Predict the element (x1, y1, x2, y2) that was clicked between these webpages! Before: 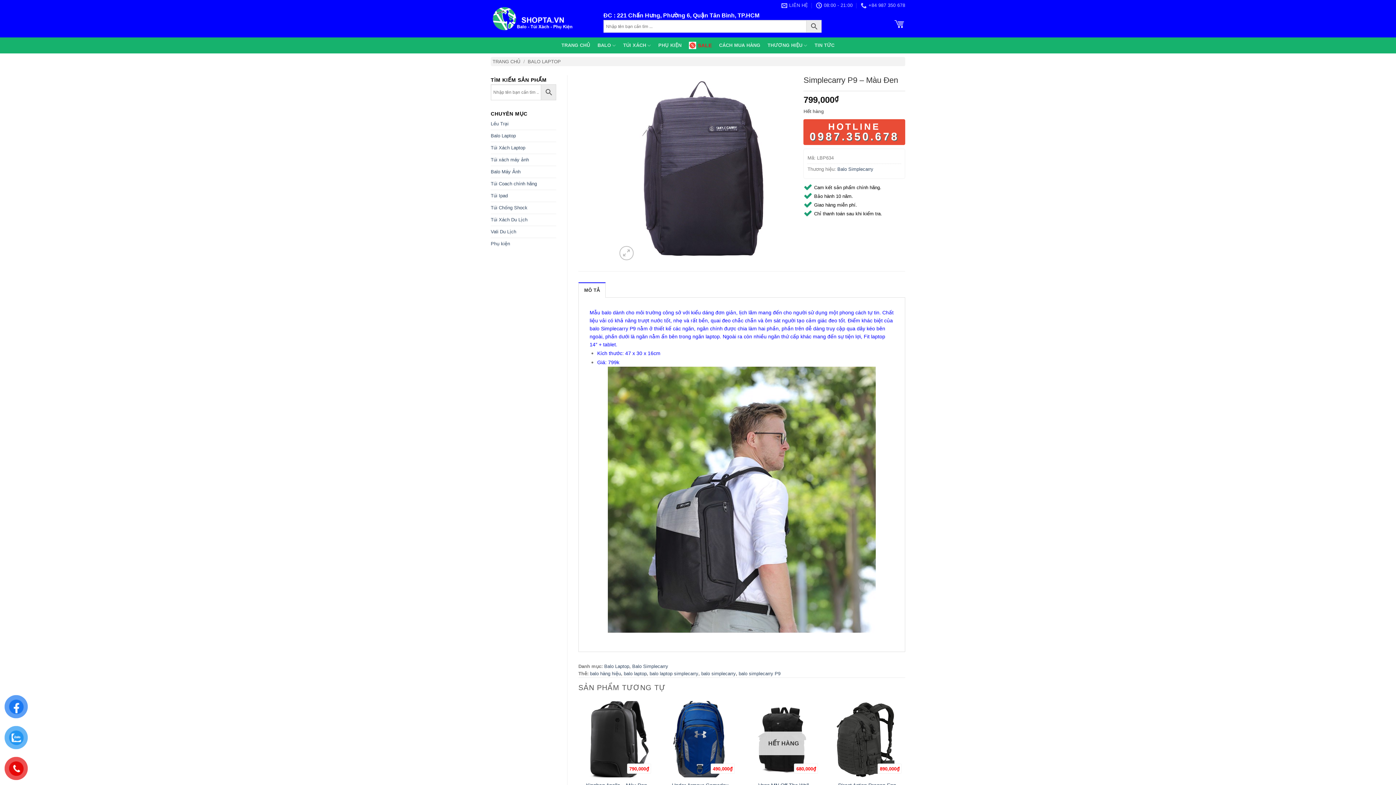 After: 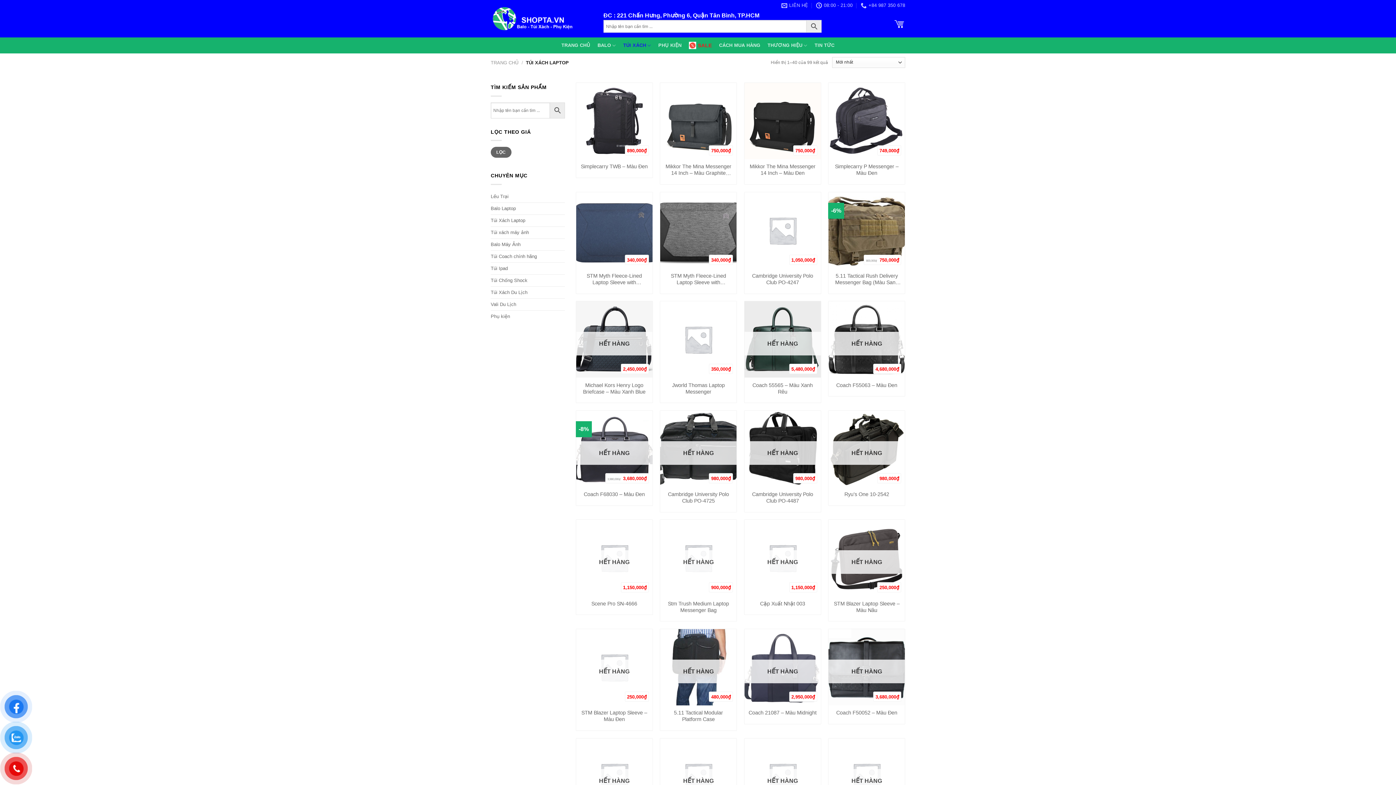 Action: bbox: (490, 142, 525, 153) label: Túi Xách Laptop